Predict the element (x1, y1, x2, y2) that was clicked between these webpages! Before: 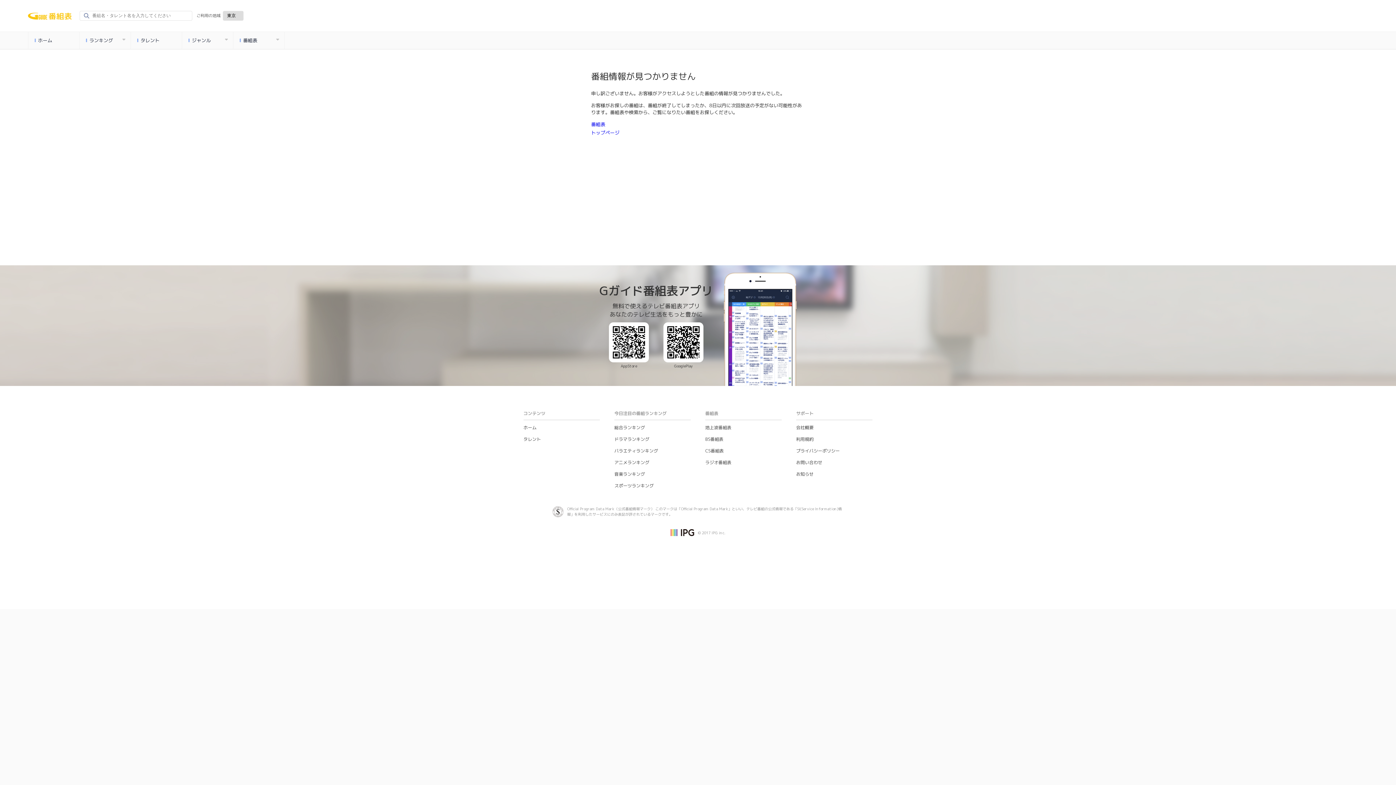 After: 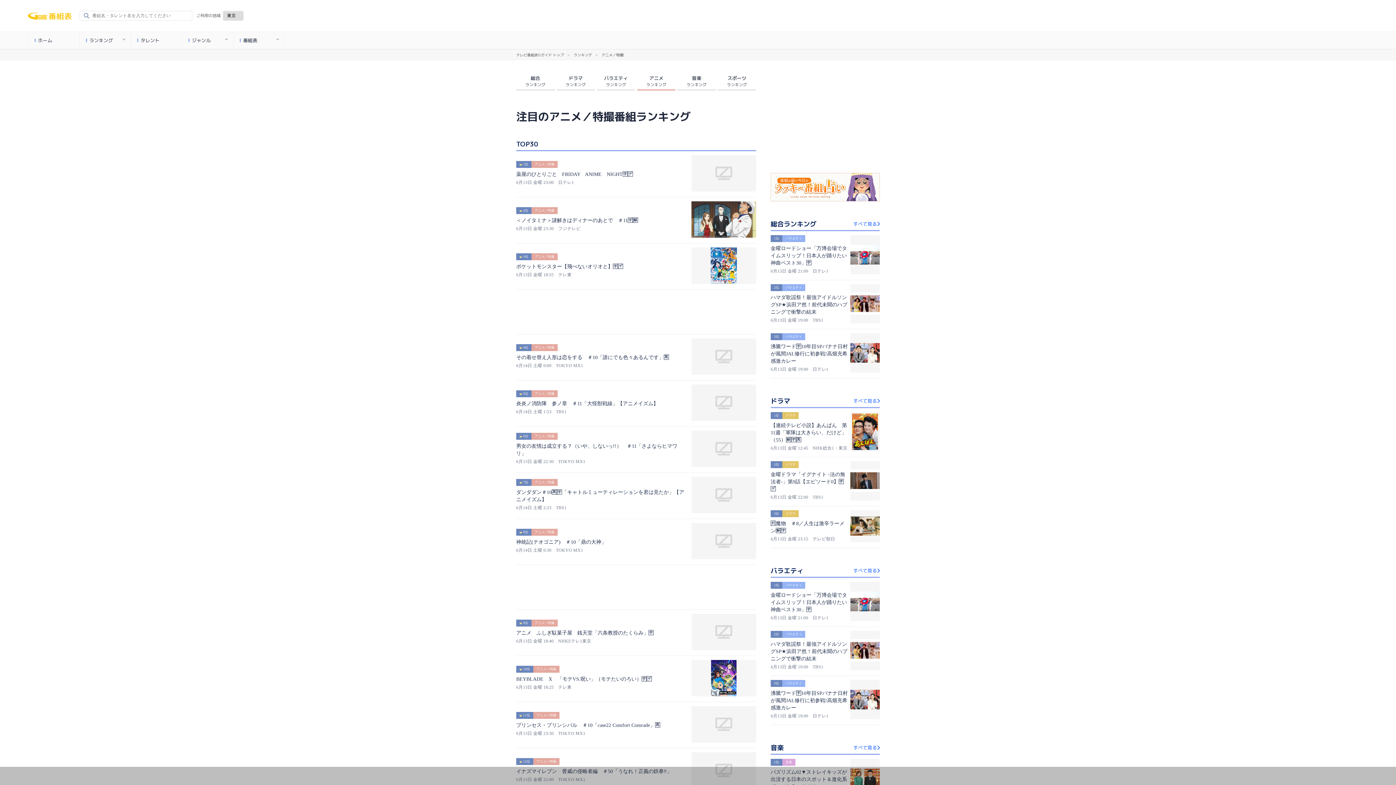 Action: label: アニメランキング bbox: (614, 459, 649, 465)